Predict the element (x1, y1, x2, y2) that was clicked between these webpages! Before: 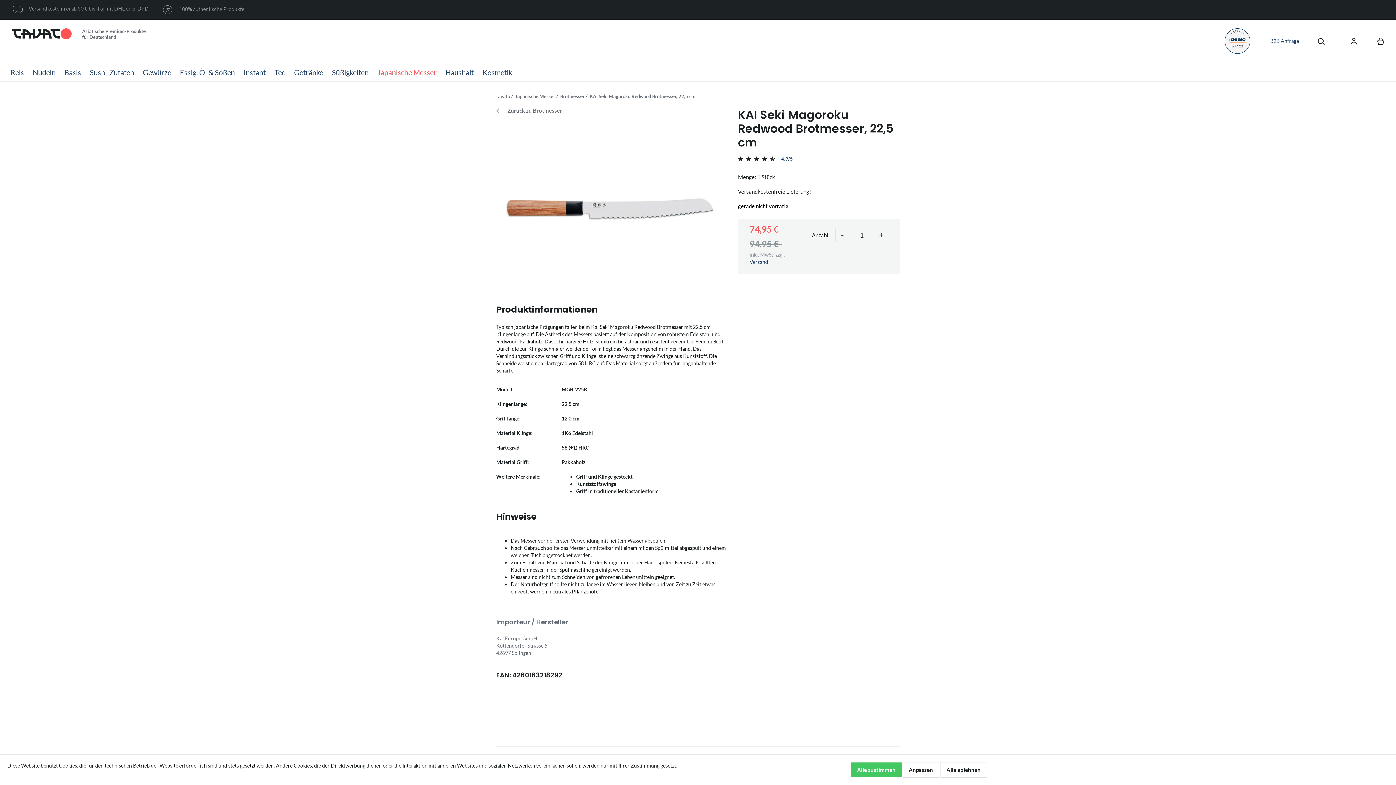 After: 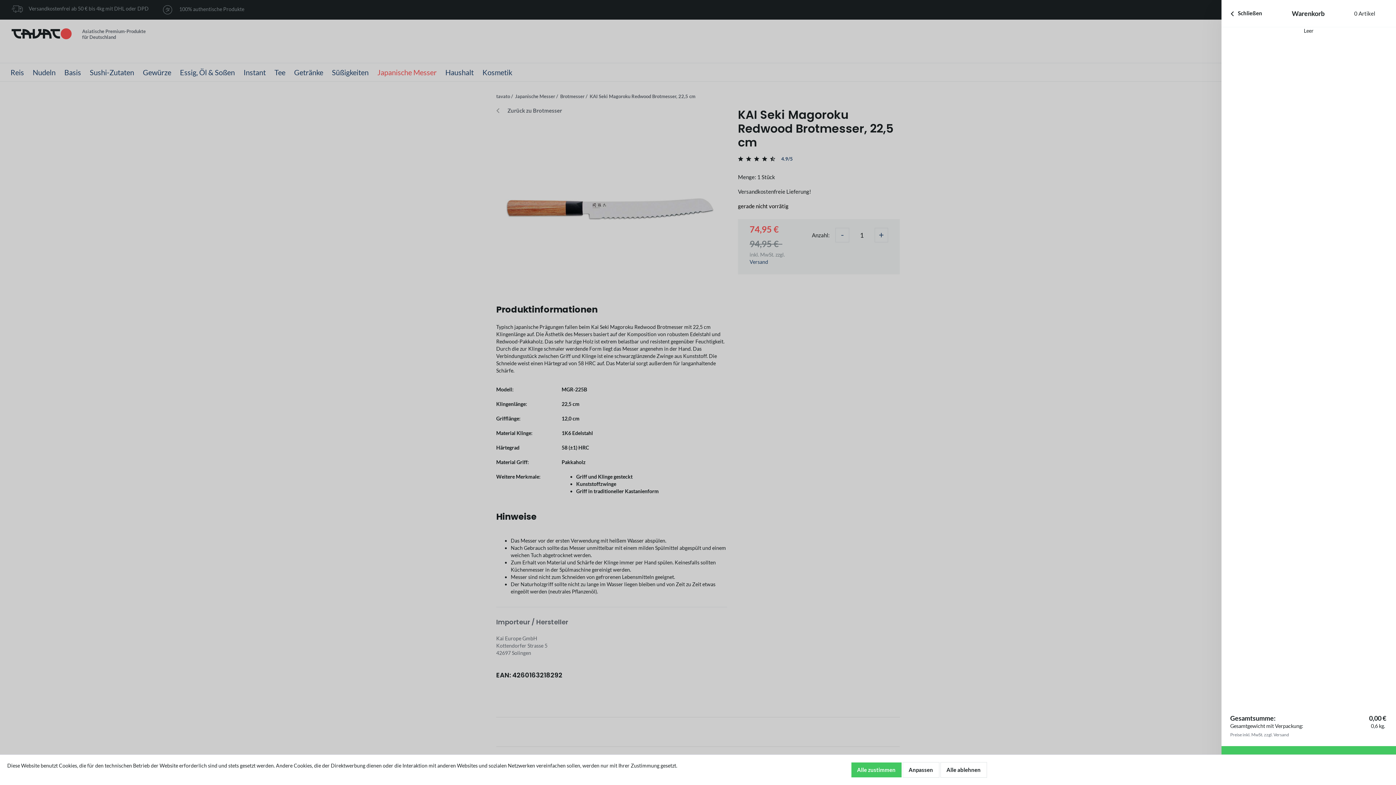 Action: bbox: (1377, 37, 1384, 44)